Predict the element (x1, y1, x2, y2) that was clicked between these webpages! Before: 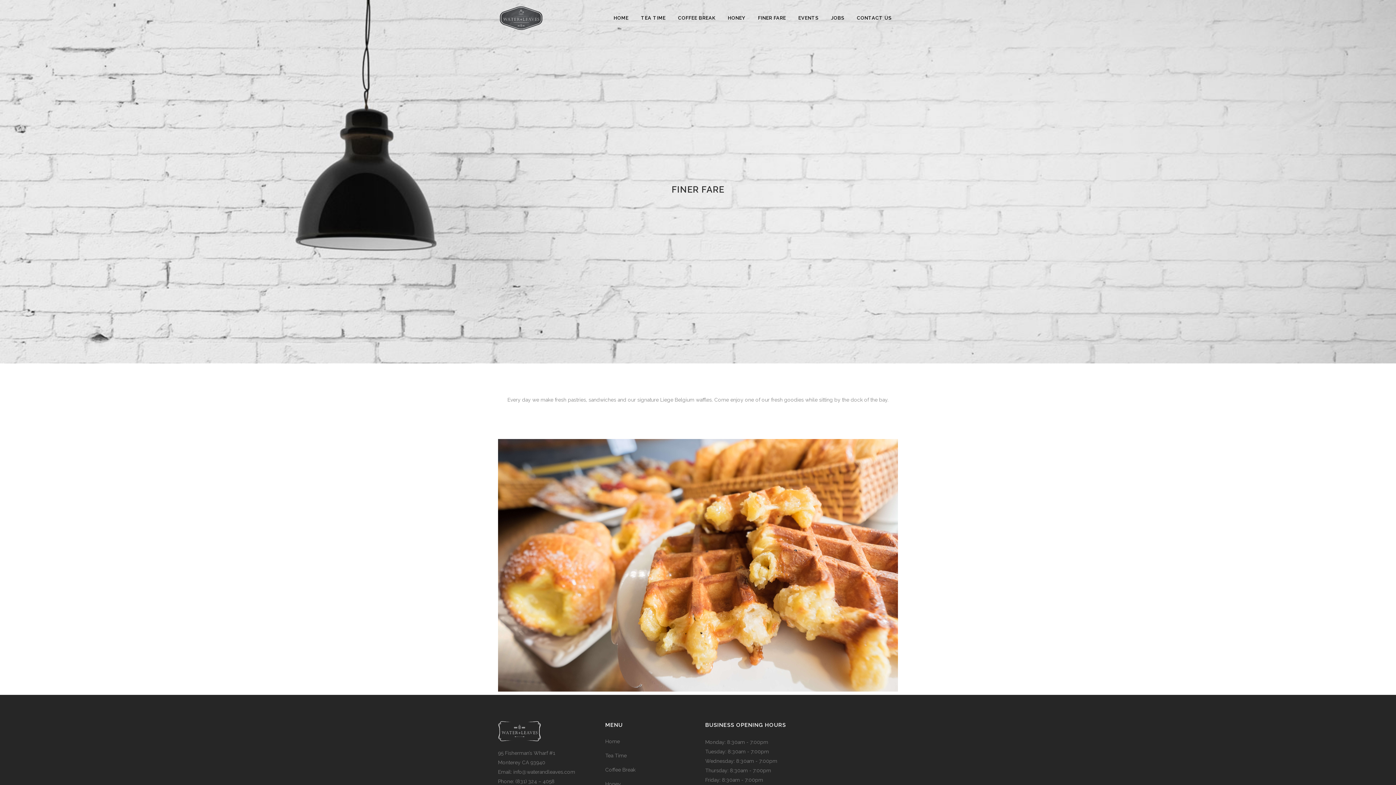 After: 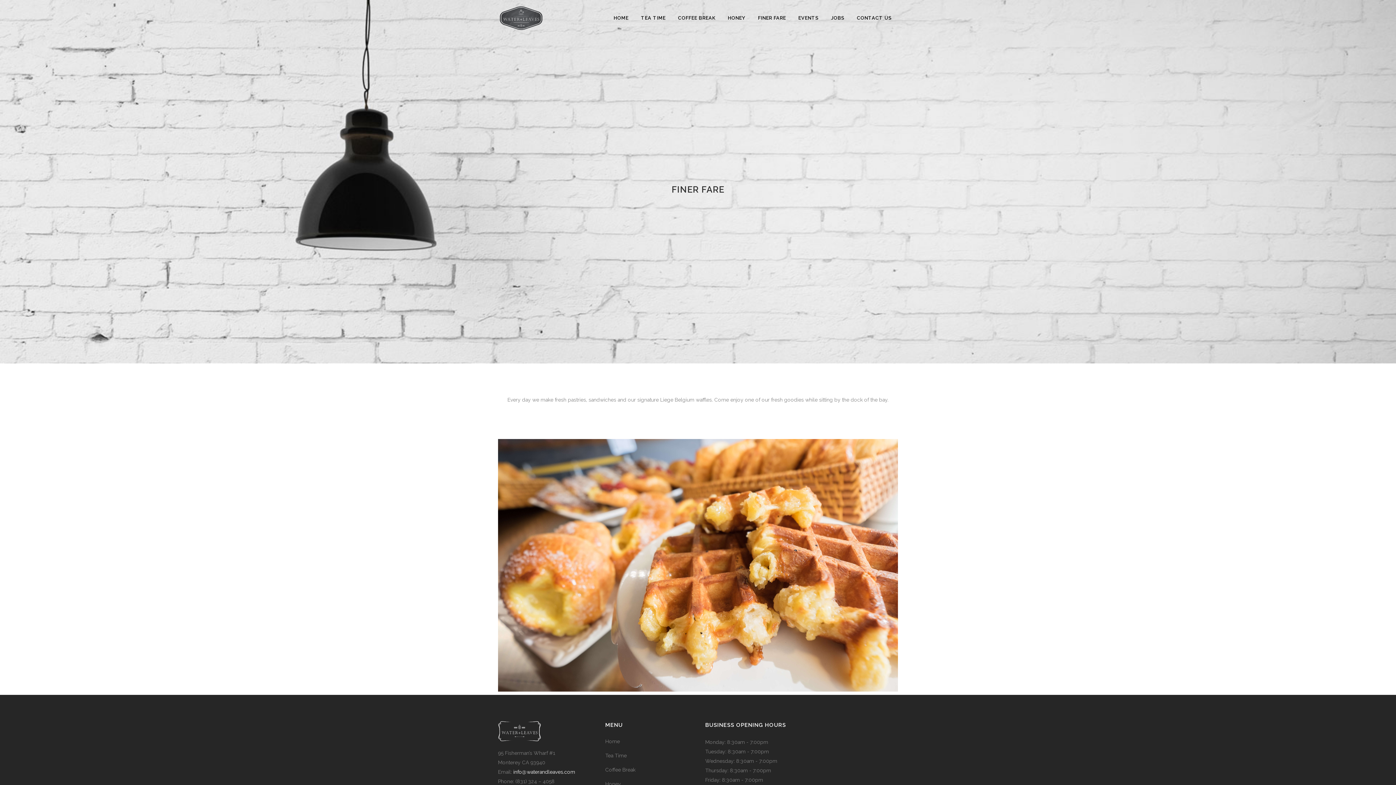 Action: bbox: (513, 769, 575, 775) label: info@waterandleaves.com